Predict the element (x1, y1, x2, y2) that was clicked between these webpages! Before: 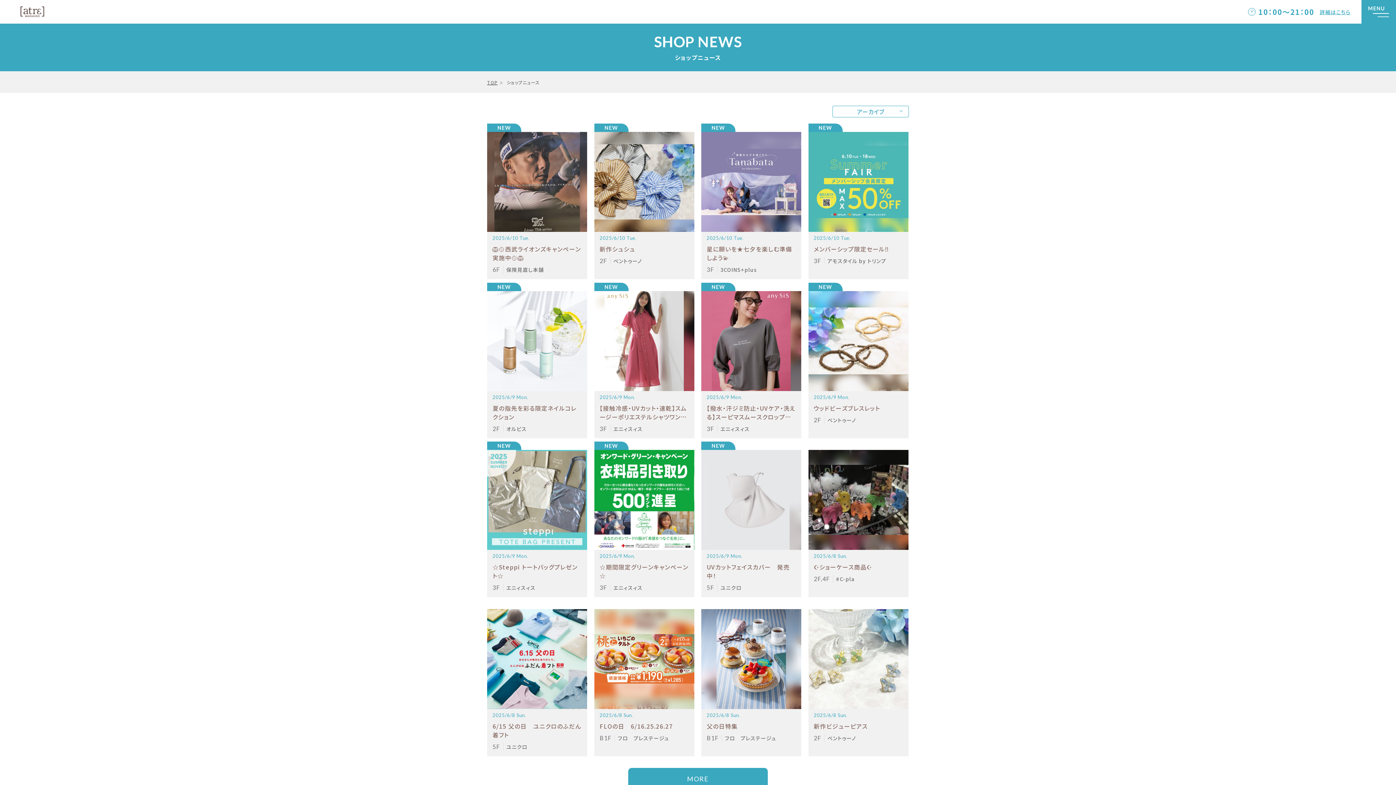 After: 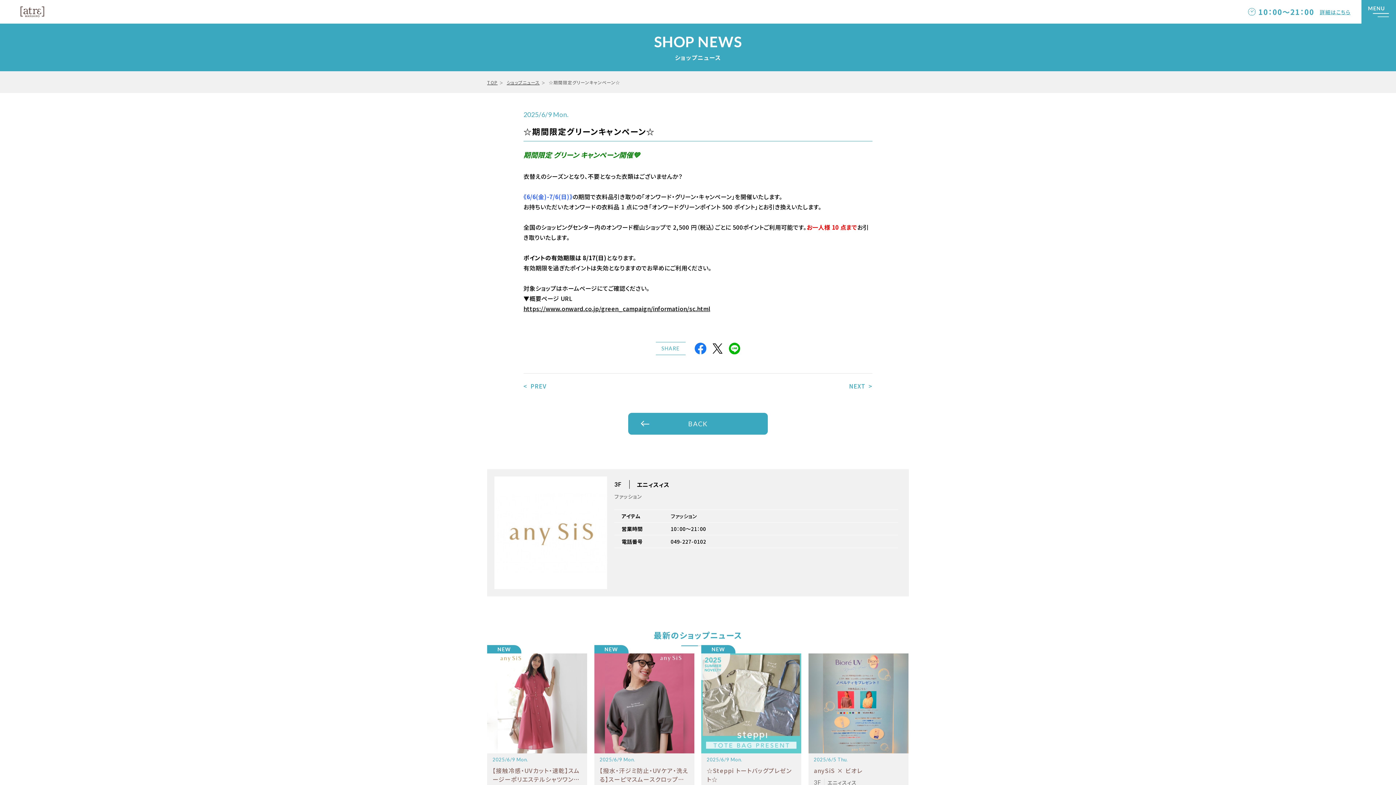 Action: bbox: (594, 450, 694, 597) label: MORE

2025/6/9 Mon.

☆期間限定グリーンキャンペーン☆

3F

エニィスィス